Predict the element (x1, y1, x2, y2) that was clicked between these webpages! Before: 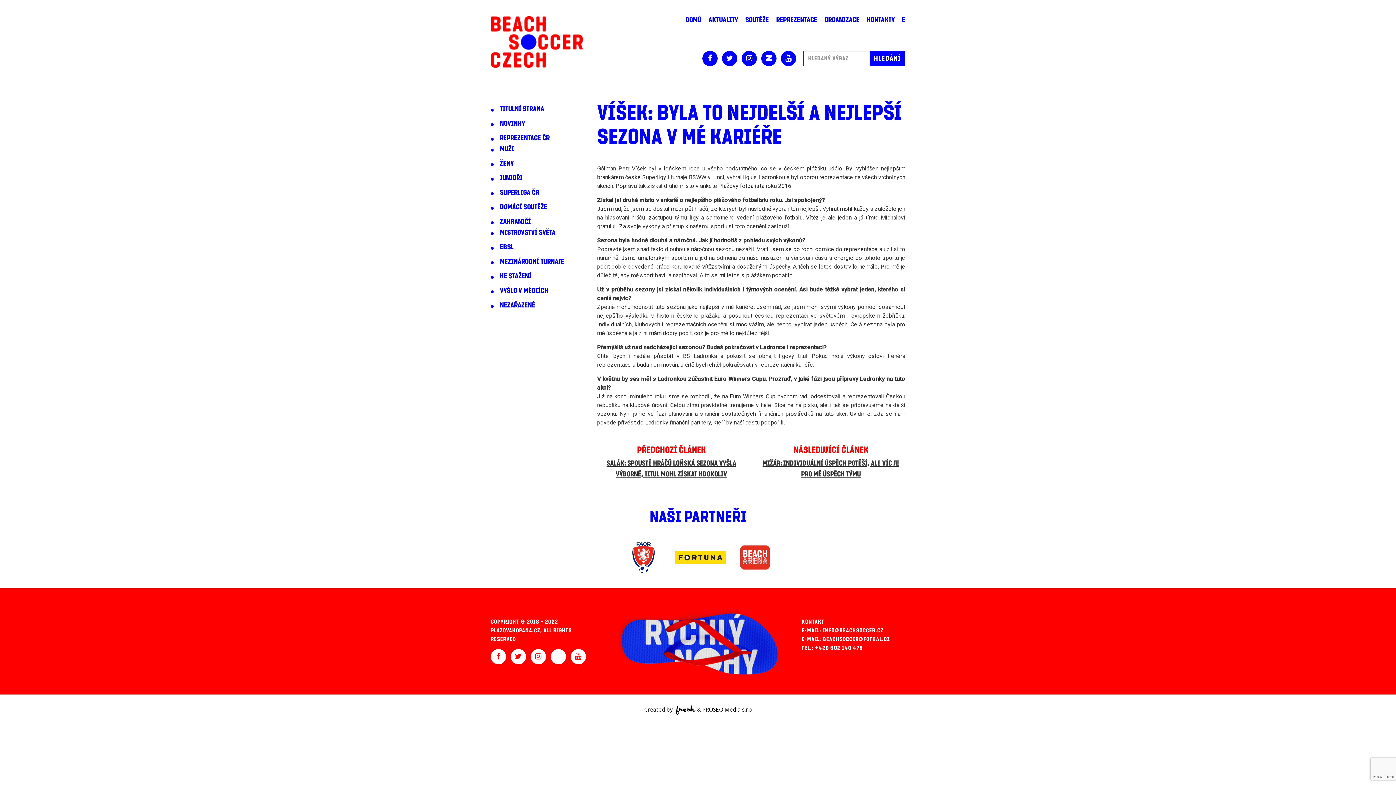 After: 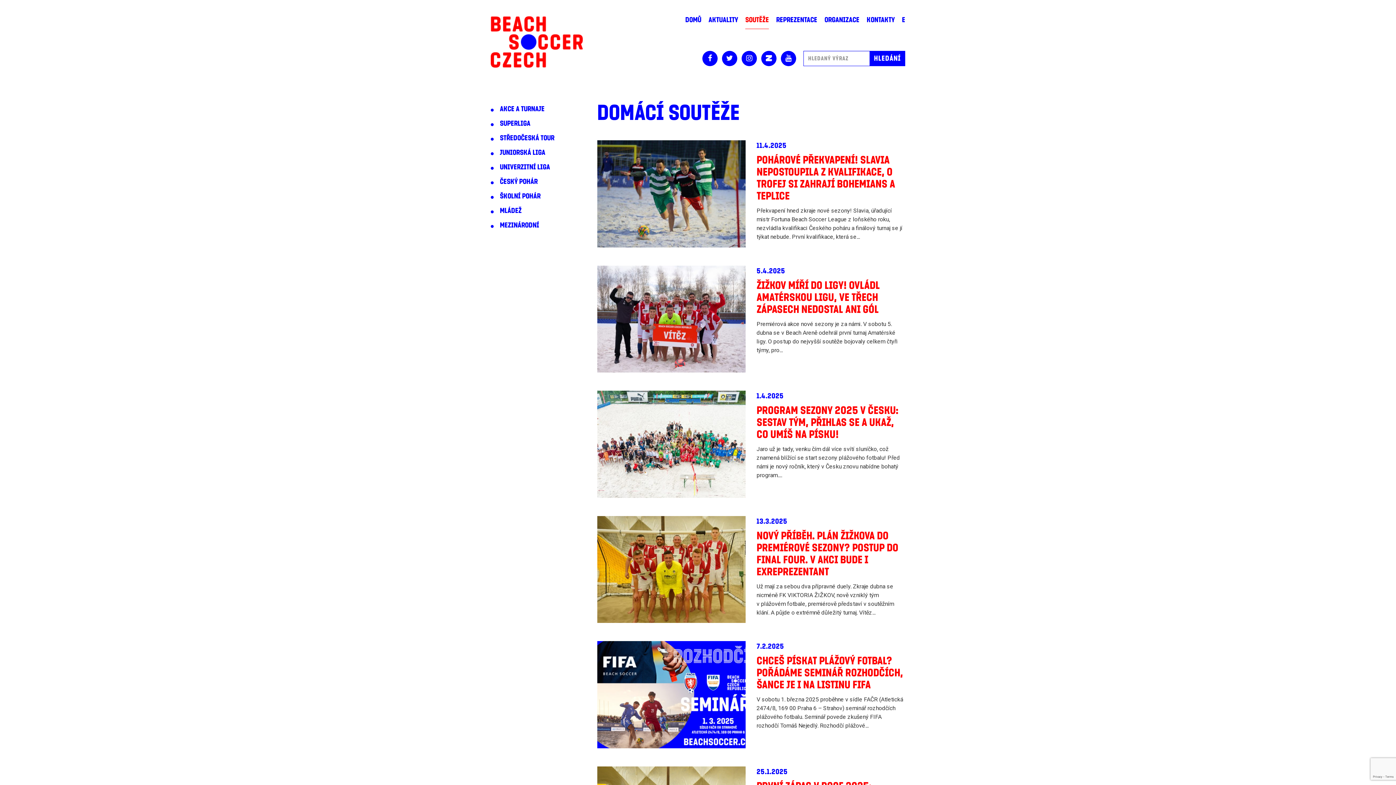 Action: bbox: (745, 0, 769, 40) label: SOUTĚŽE